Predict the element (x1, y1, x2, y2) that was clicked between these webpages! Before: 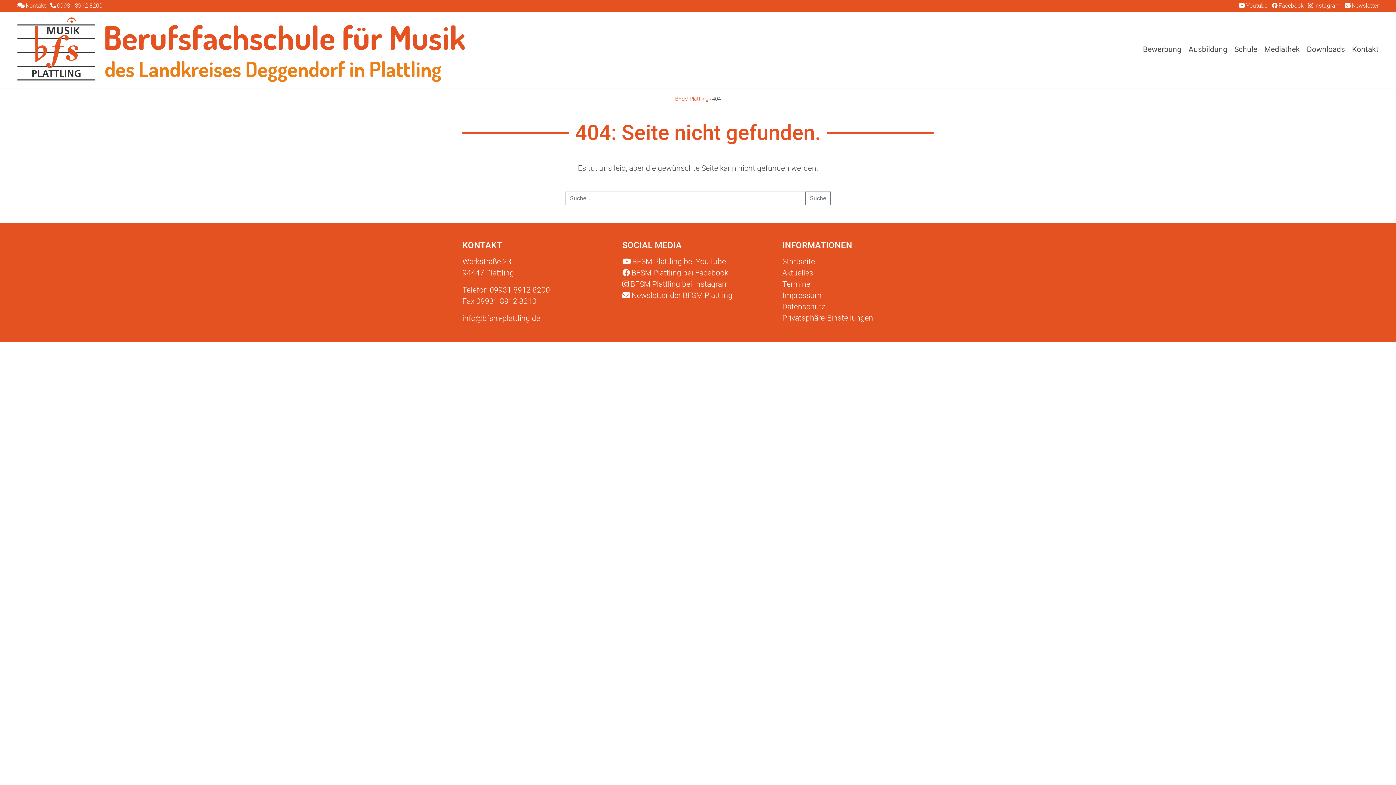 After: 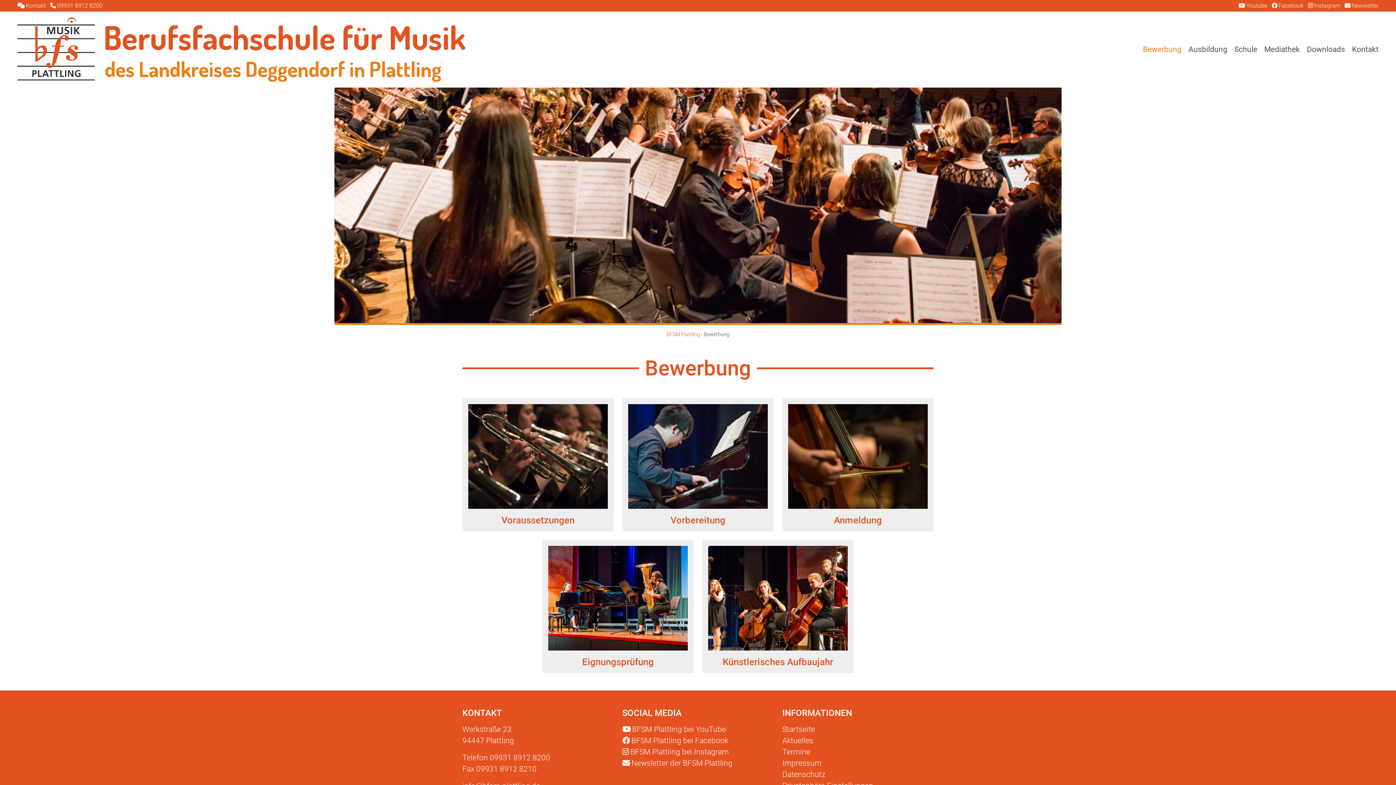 Action: label: Bewerbung bbox: (1143, 39, 1181, 59)